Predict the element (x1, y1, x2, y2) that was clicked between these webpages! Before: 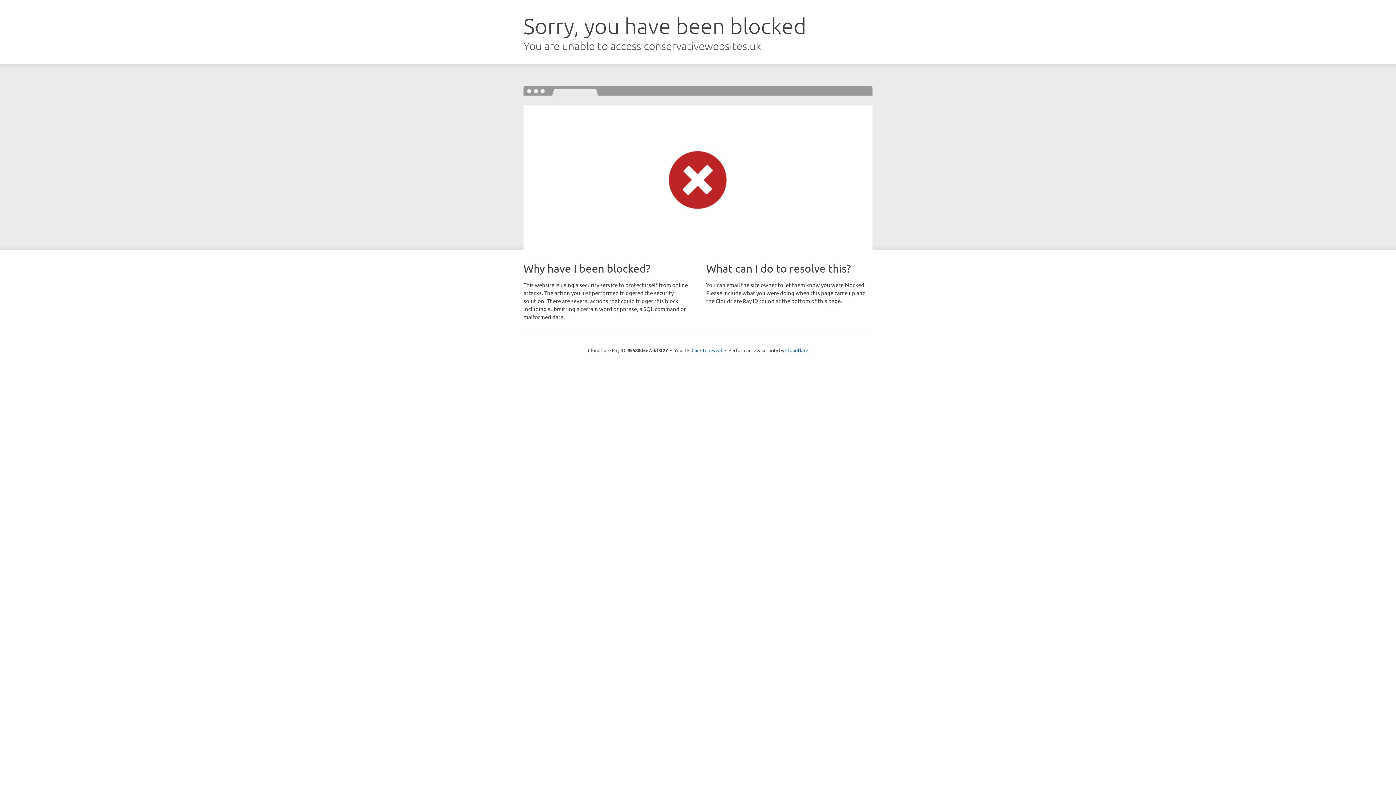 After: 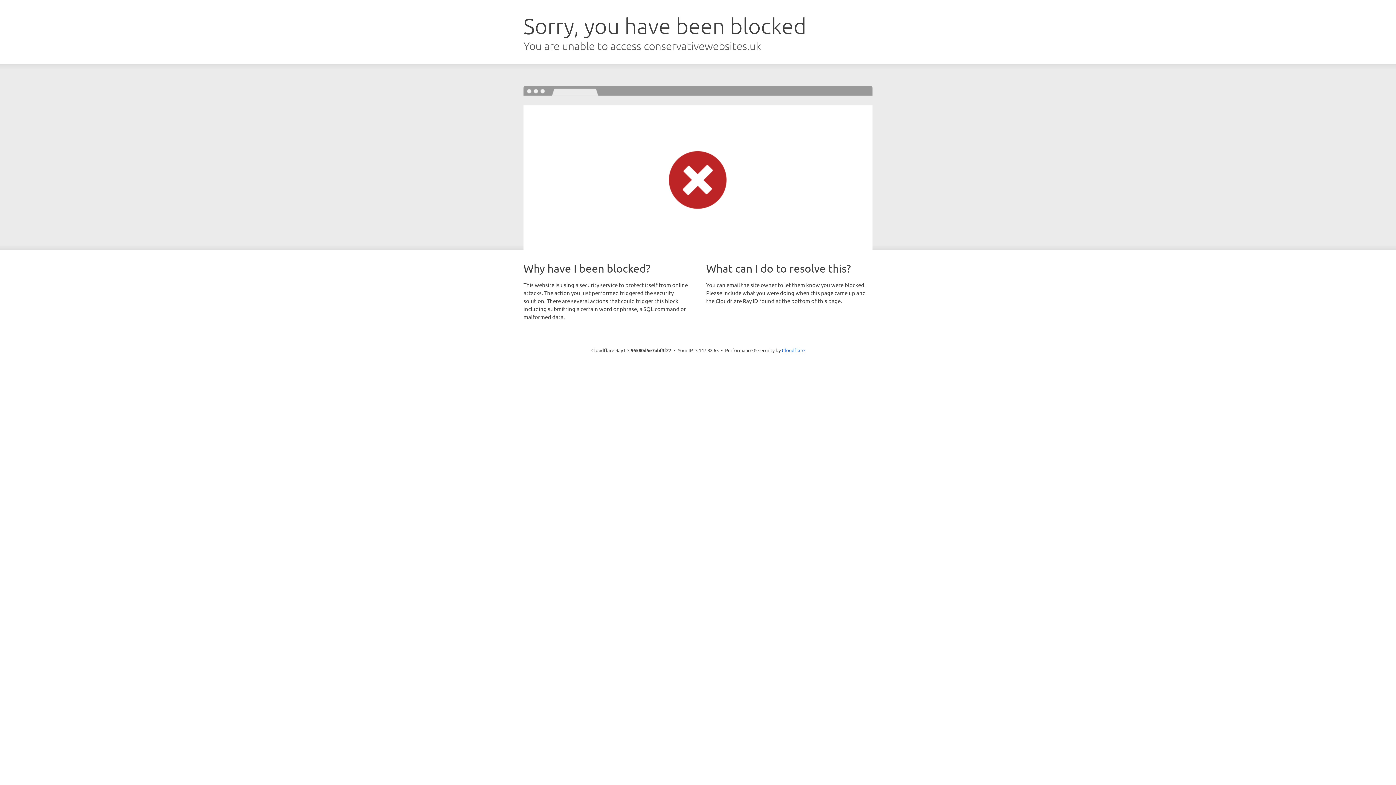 Action: label: Click to reveal bbox: (691, 346, 722, 353)